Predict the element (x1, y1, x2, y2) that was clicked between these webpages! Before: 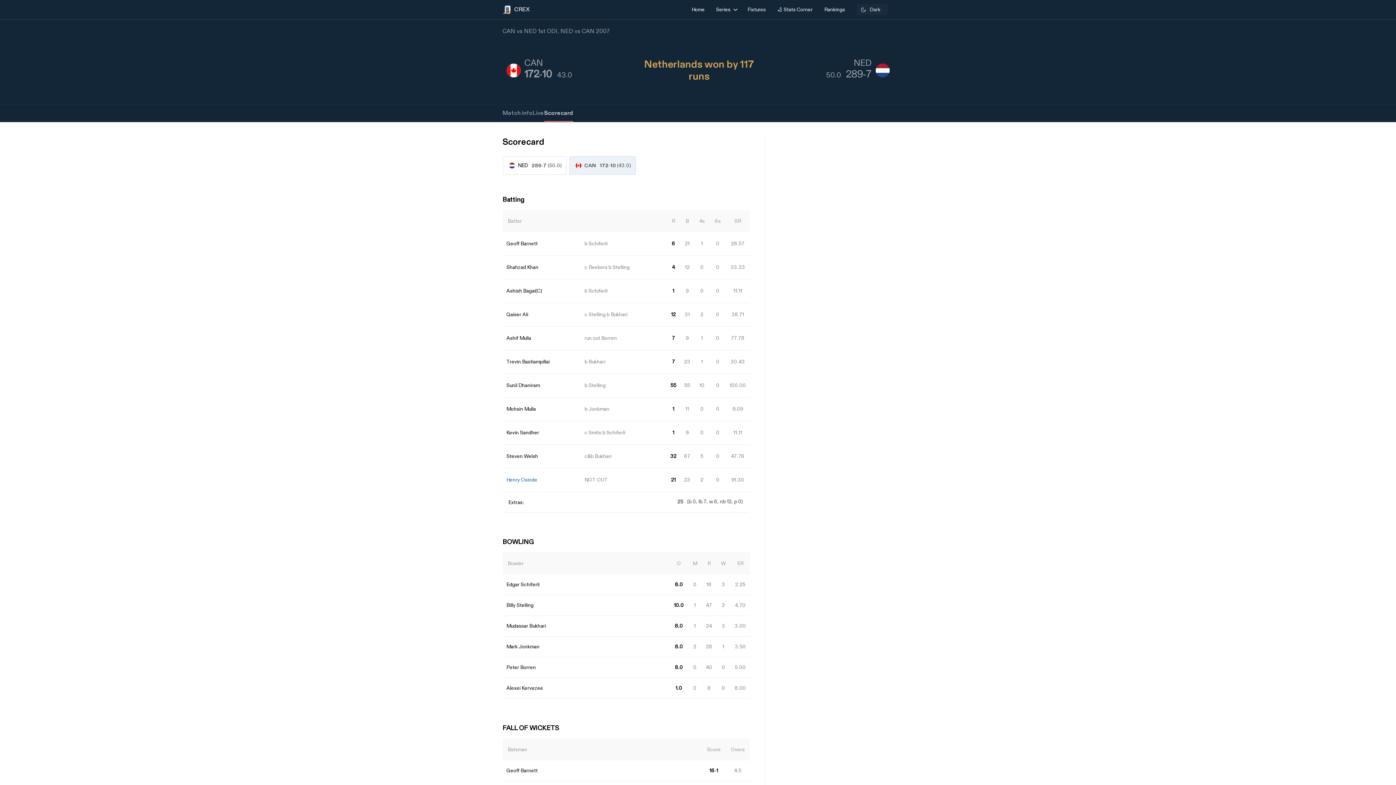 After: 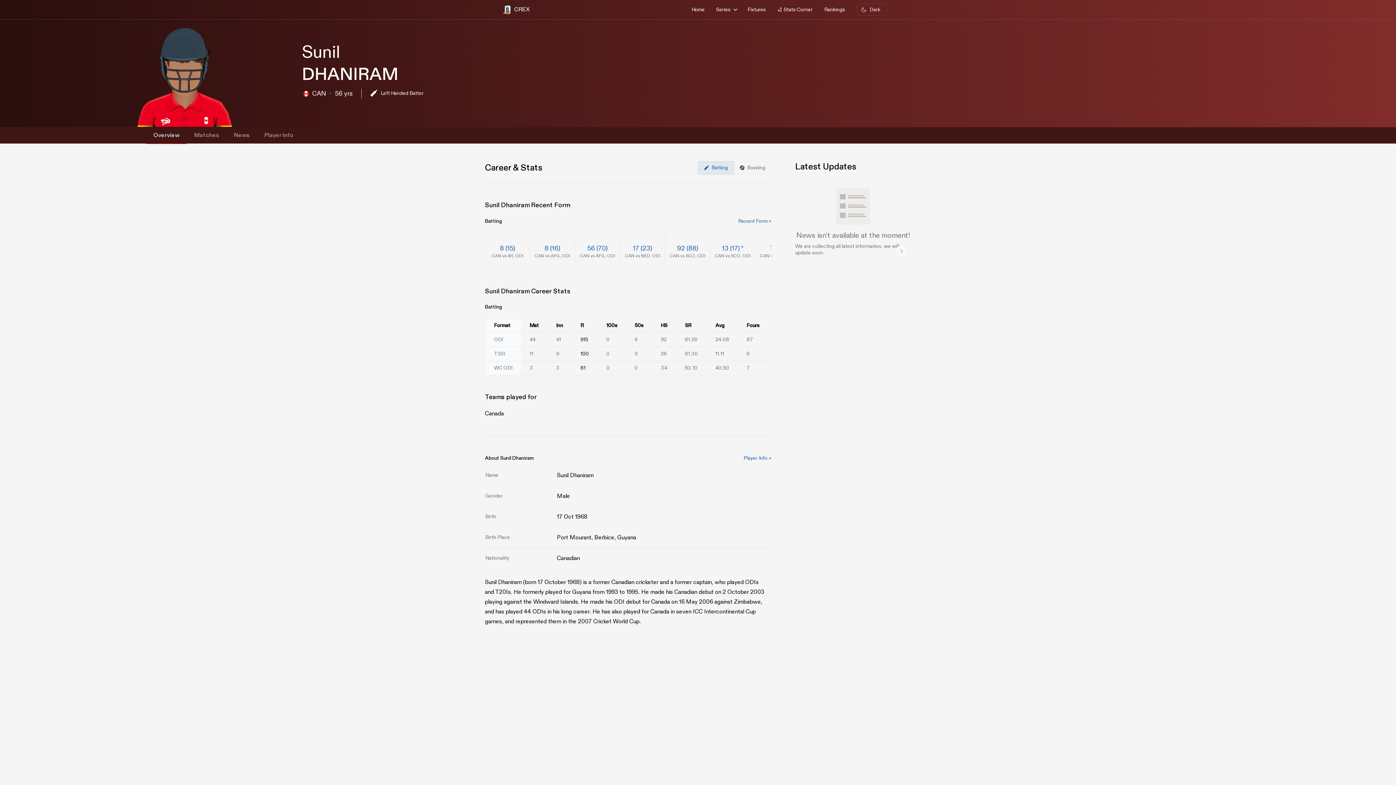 Action: bbox: (506, 381, 540, 389) label: Sunil Dhaniram